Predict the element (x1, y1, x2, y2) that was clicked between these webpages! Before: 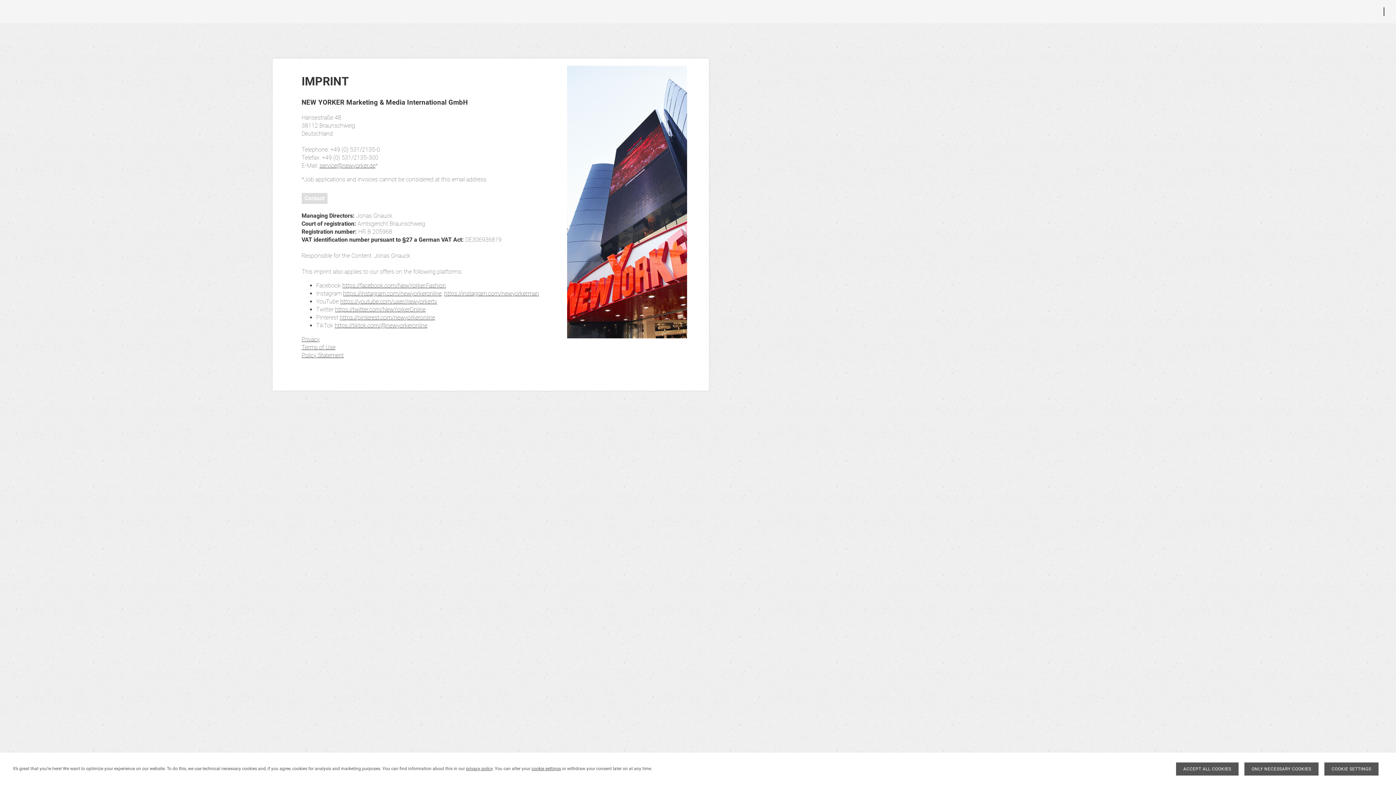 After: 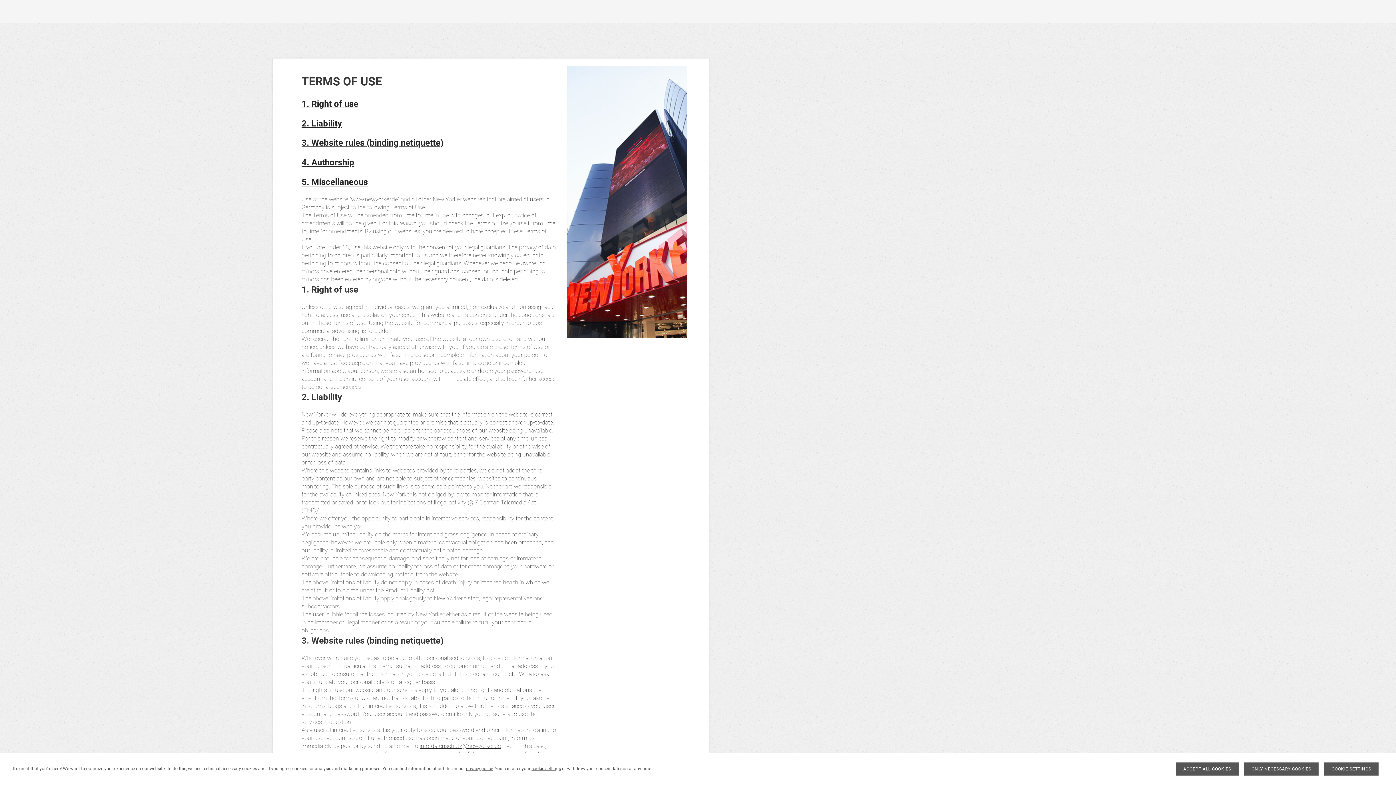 Action: bbox: (301, 344, 335, 351) label: Terms of Use